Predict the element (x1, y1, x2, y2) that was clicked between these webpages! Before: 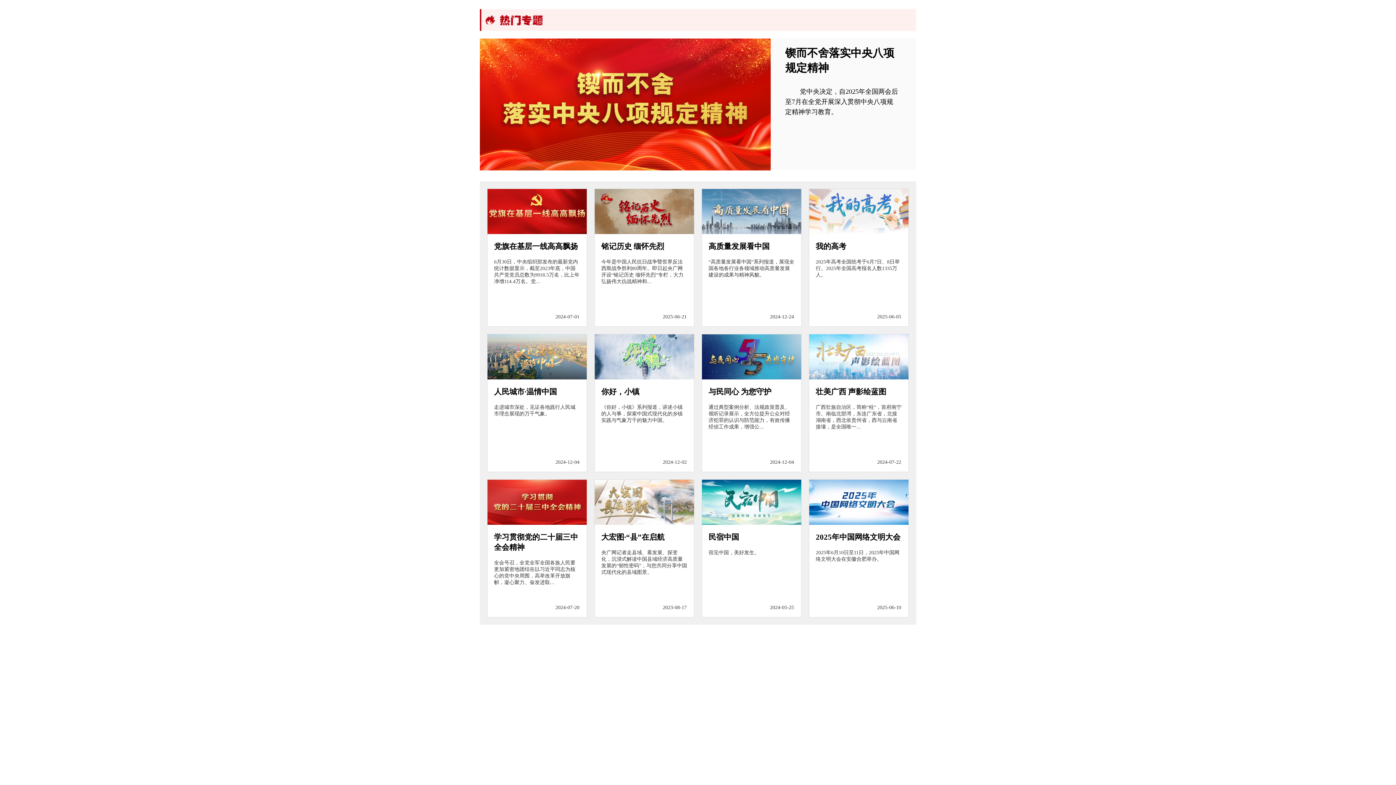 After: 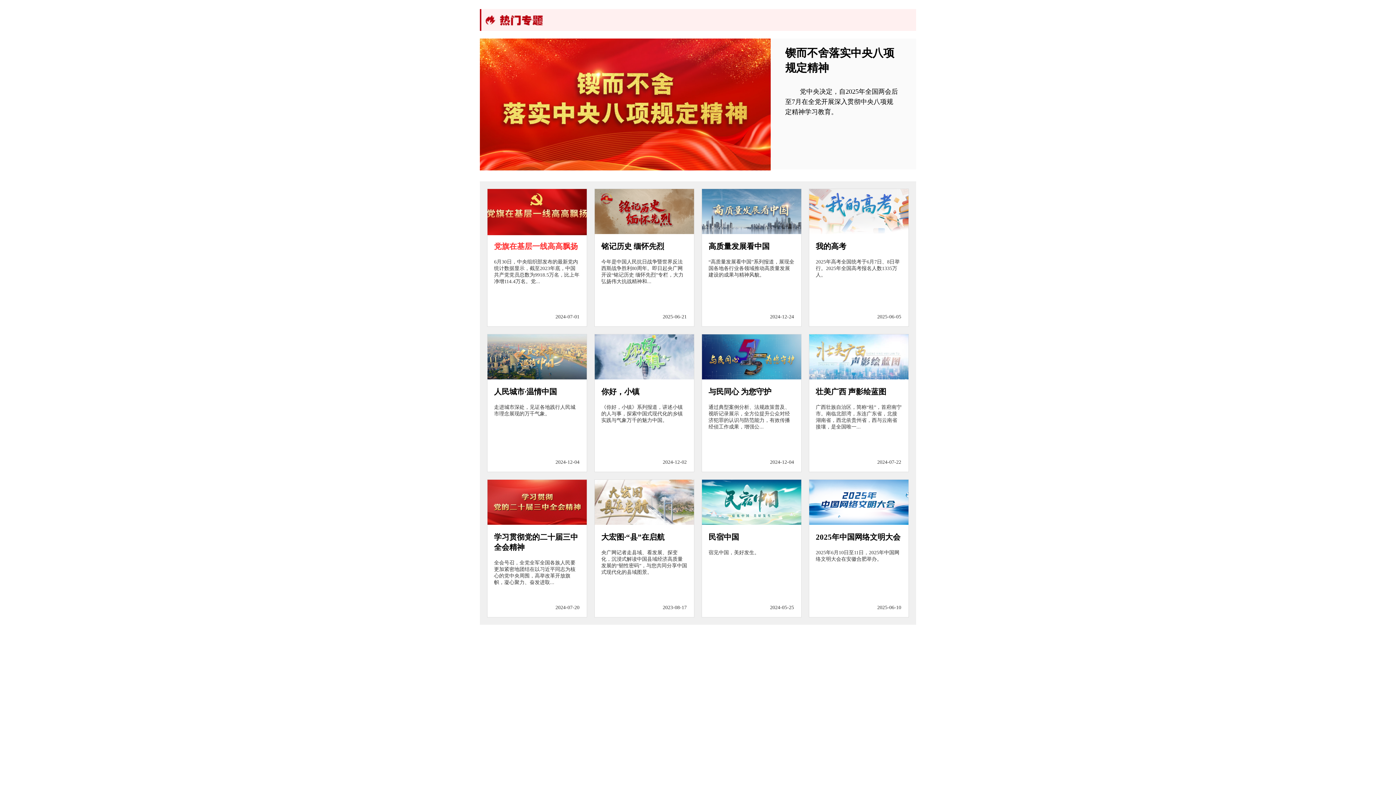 Action: label: 党旗在基层一线高高飘扬

6月30日，中央组织部发布的最新党内统计数据显示，截至2023年底，中国共产党党员总数为9918.5万名，比上年净增114.4万名。党... bbox: (487, 189, 586, 285)